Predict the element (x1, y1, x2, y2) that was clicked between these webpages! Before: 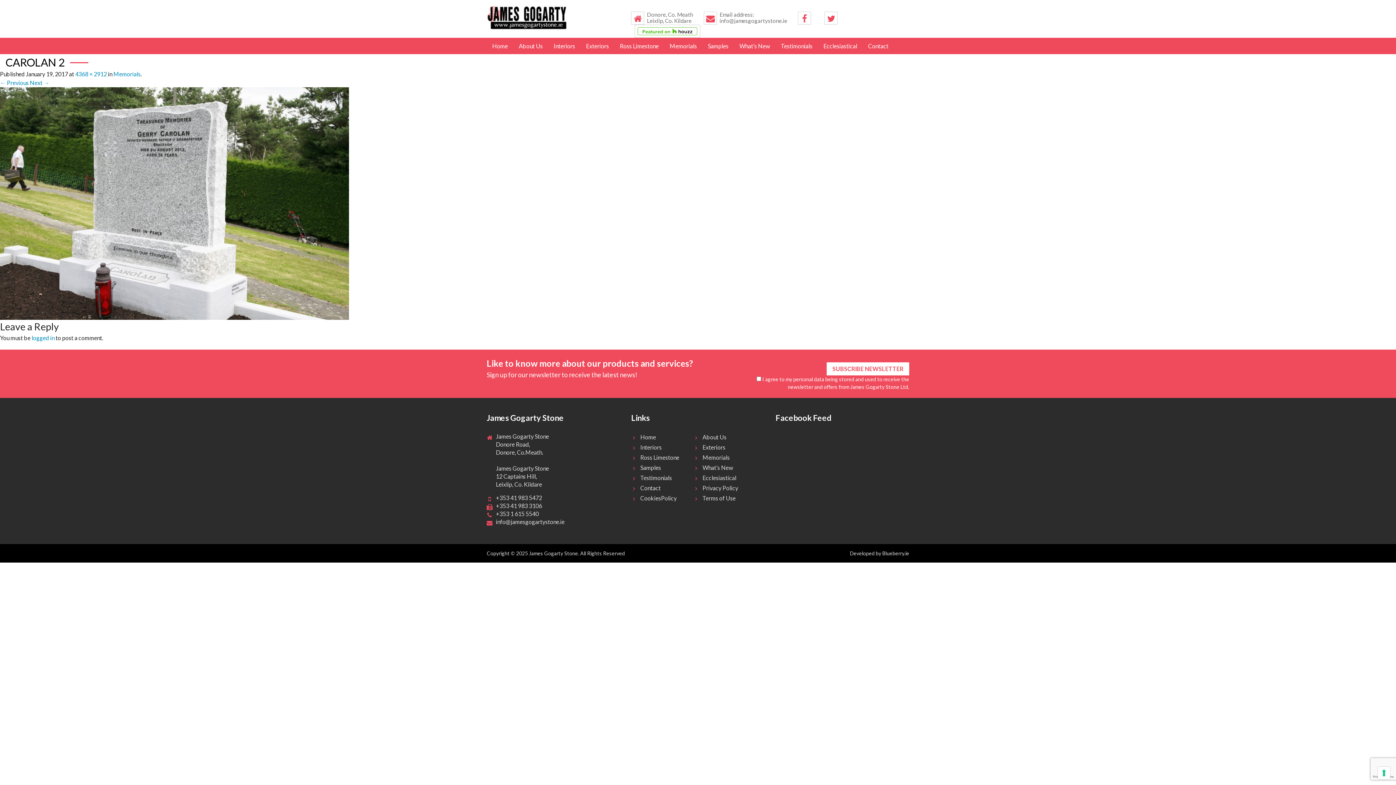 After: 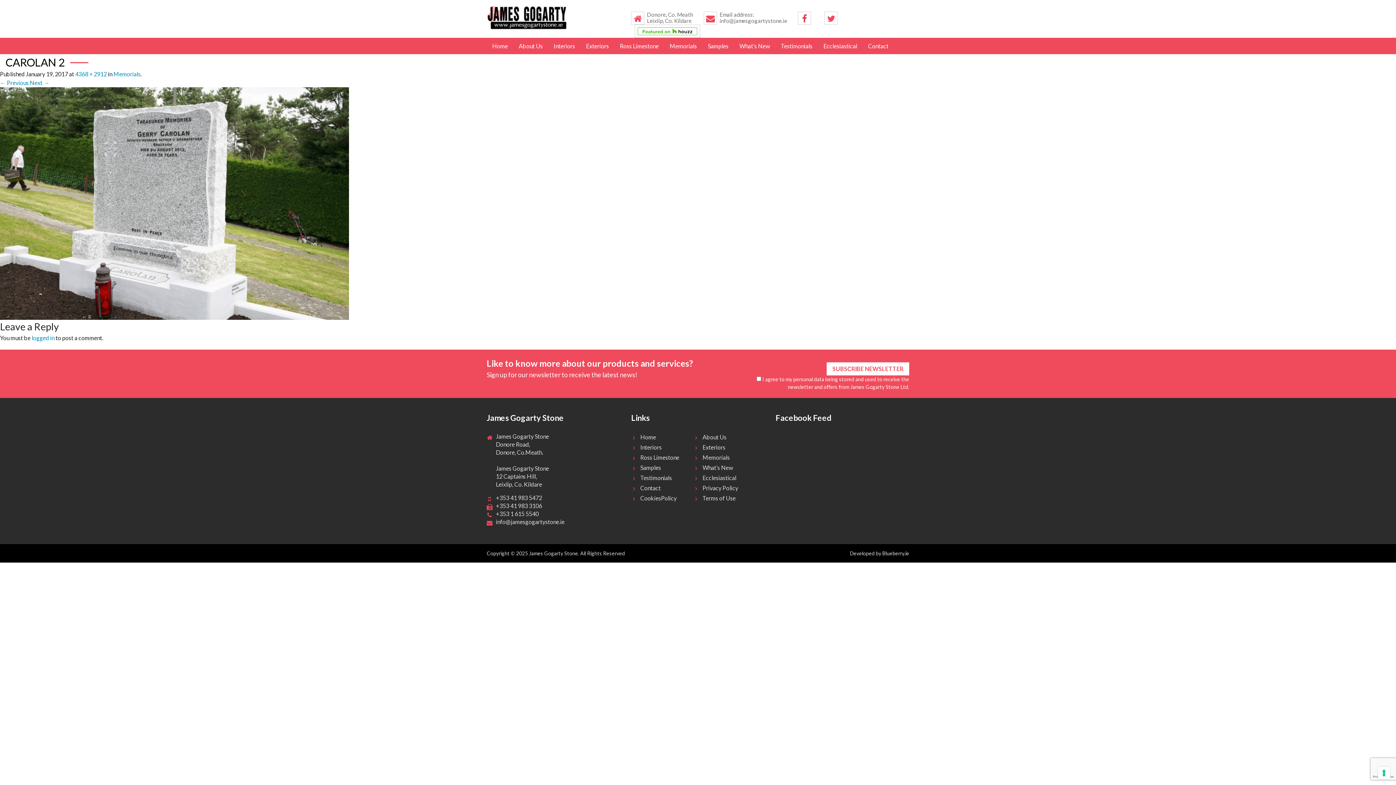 Action: bbox: (799, 16, 810, 22)